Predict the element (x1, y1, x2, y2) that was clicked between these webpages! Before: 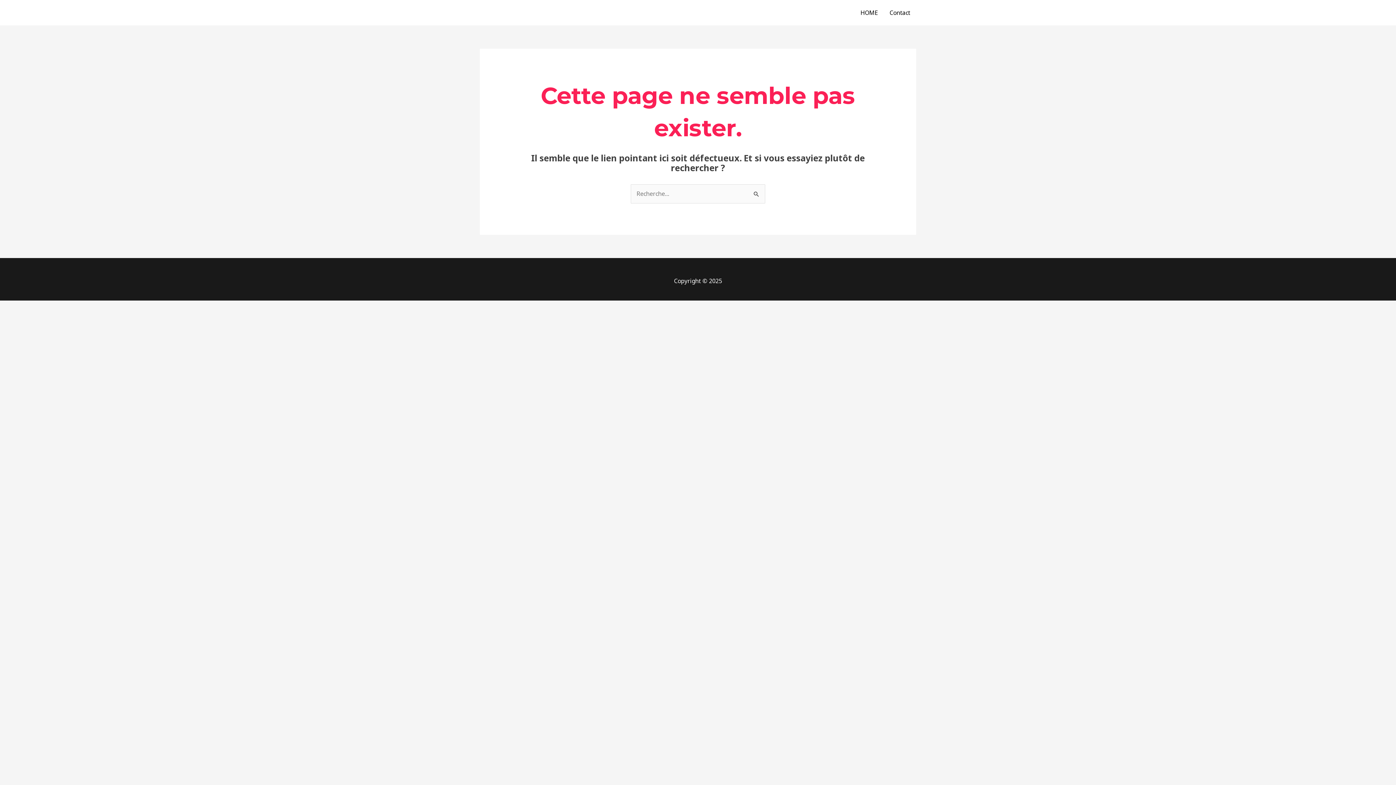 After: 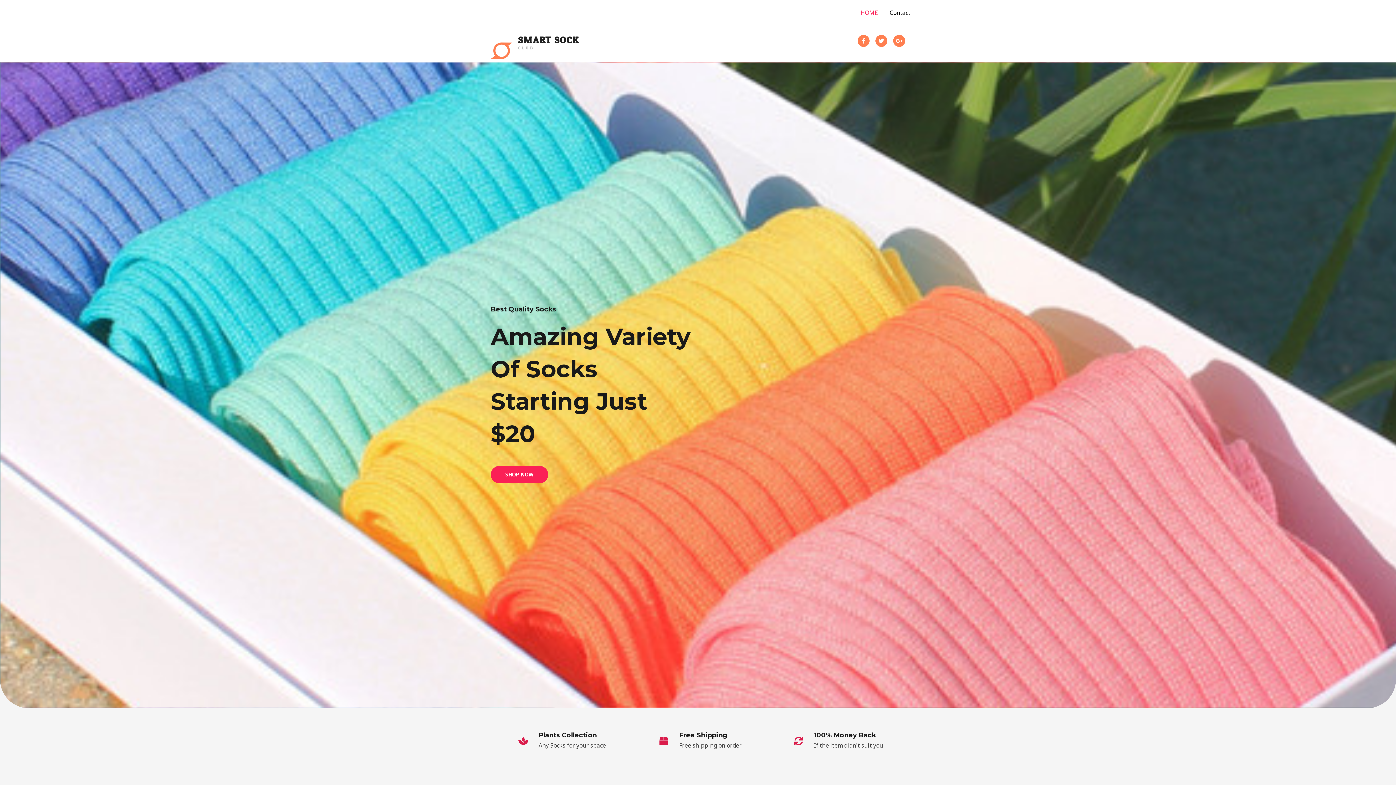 Action: bbox: (854, 0, 884, 25) label: HOME